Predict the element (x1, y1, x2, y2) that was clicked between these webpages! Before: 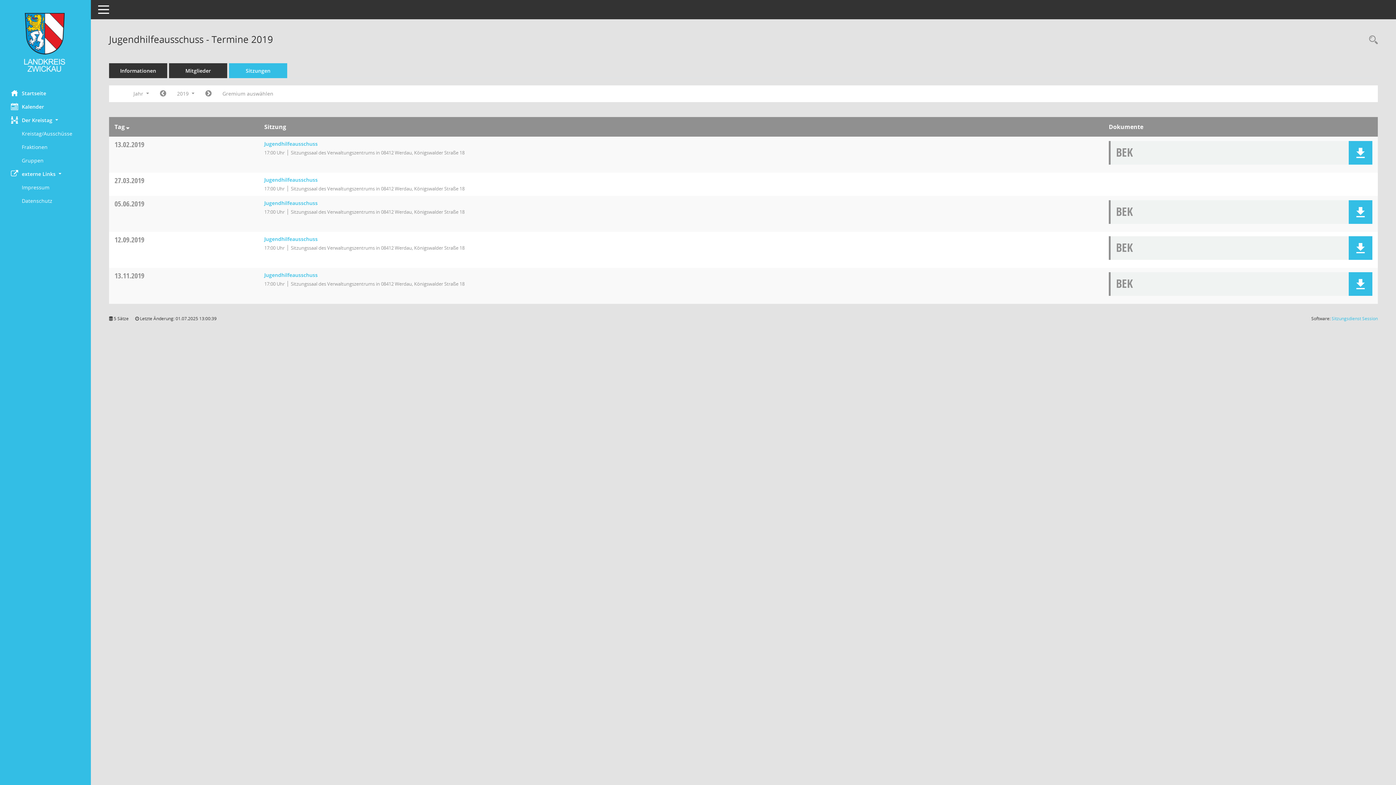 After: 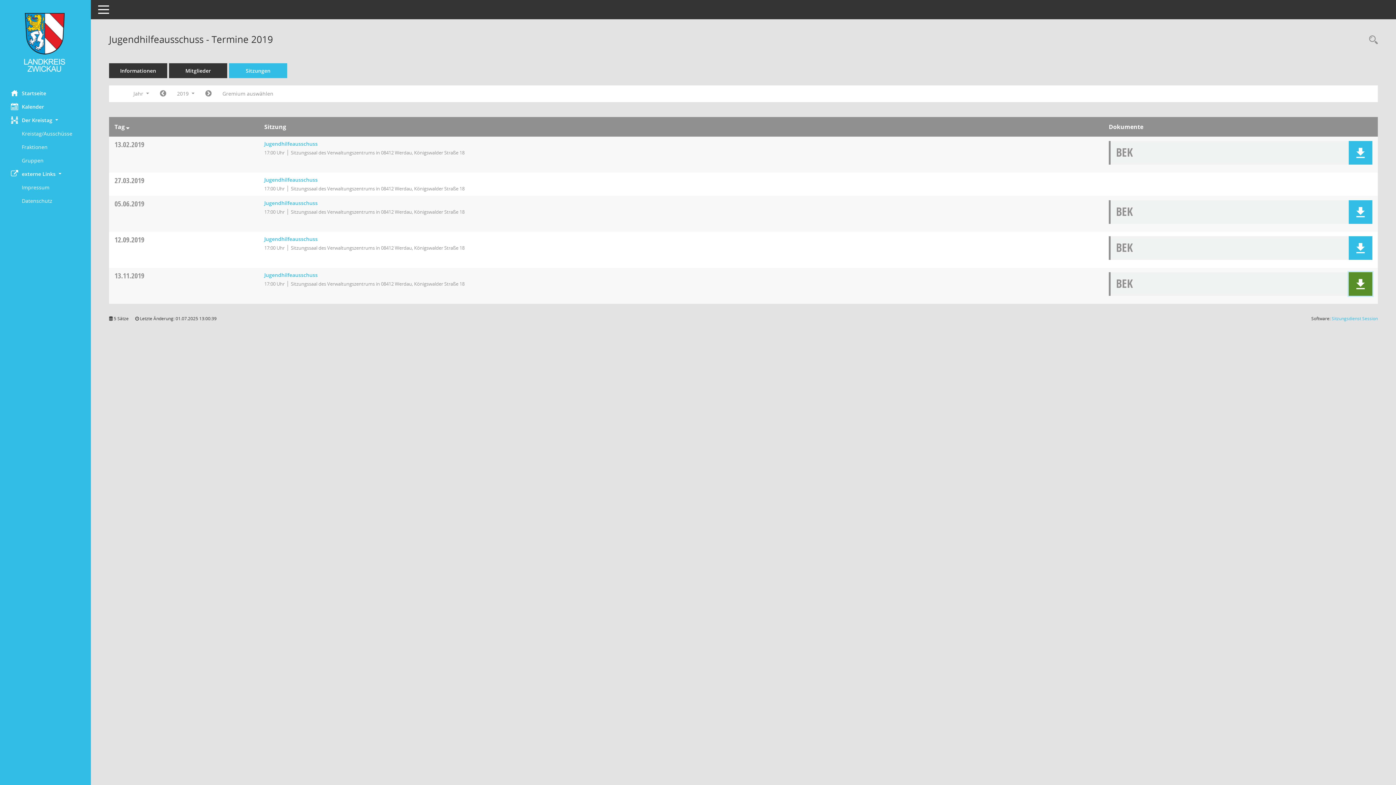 Action: bbox: (1355, 279, 1366, 289)